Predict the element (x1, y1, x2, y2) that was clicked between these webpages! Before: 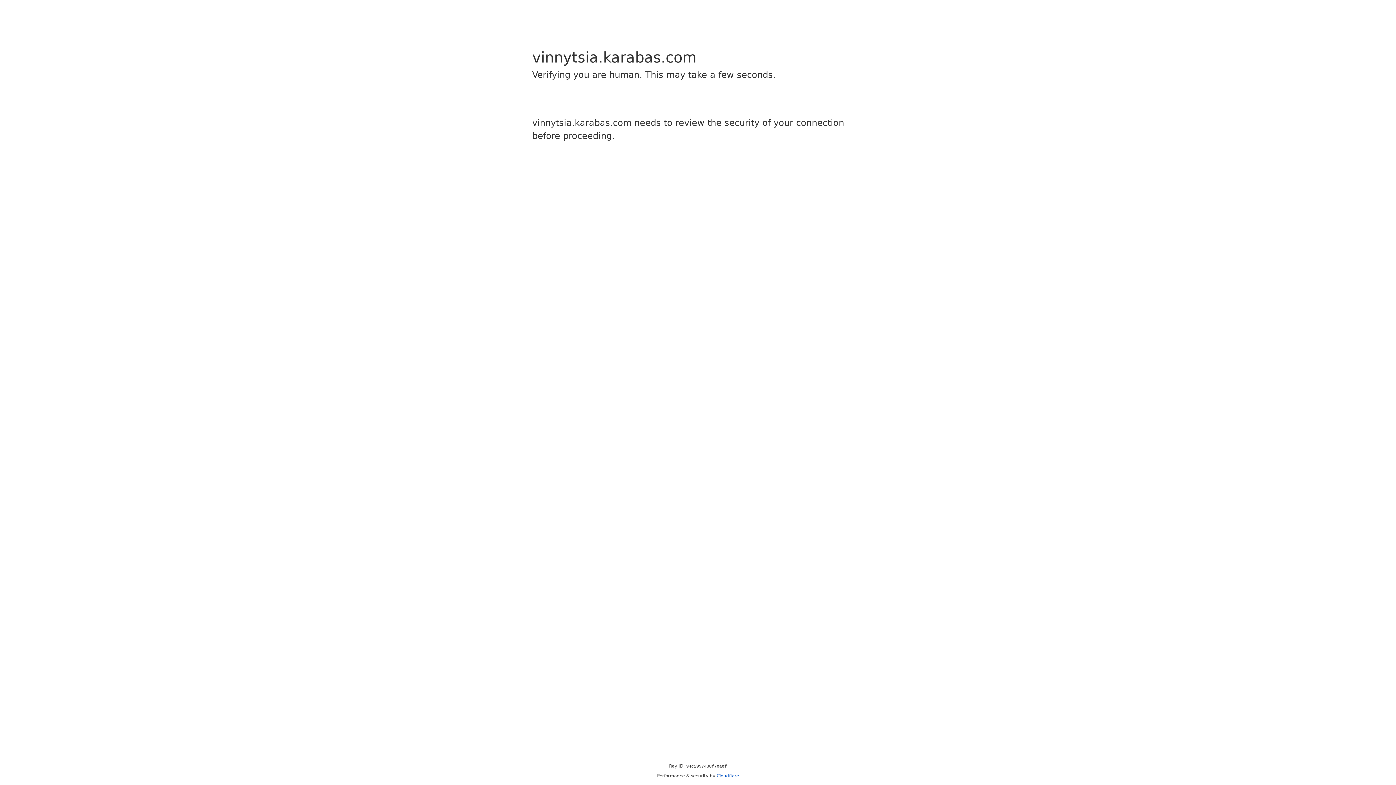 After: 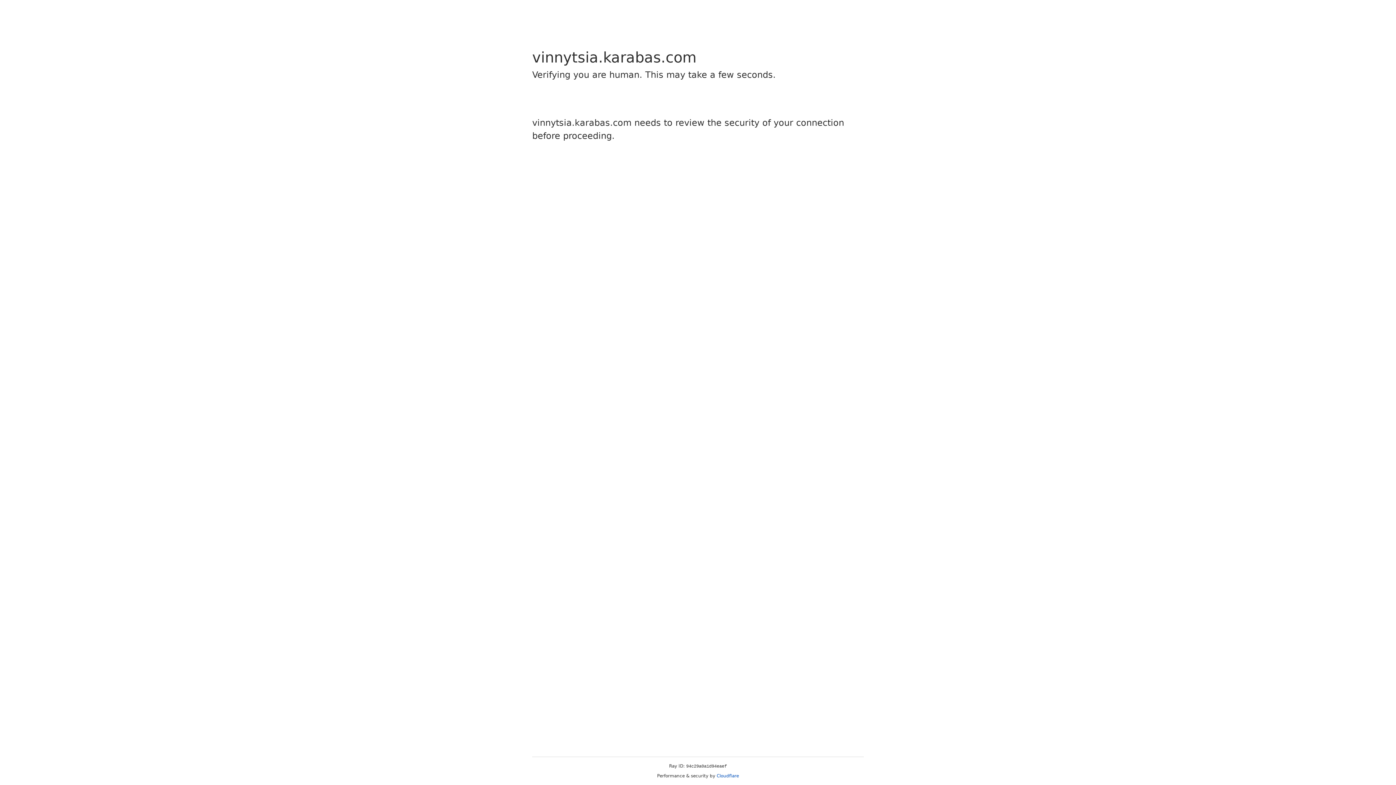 Action: label: Cloudflare bbox: (716, 773, 739, 778)